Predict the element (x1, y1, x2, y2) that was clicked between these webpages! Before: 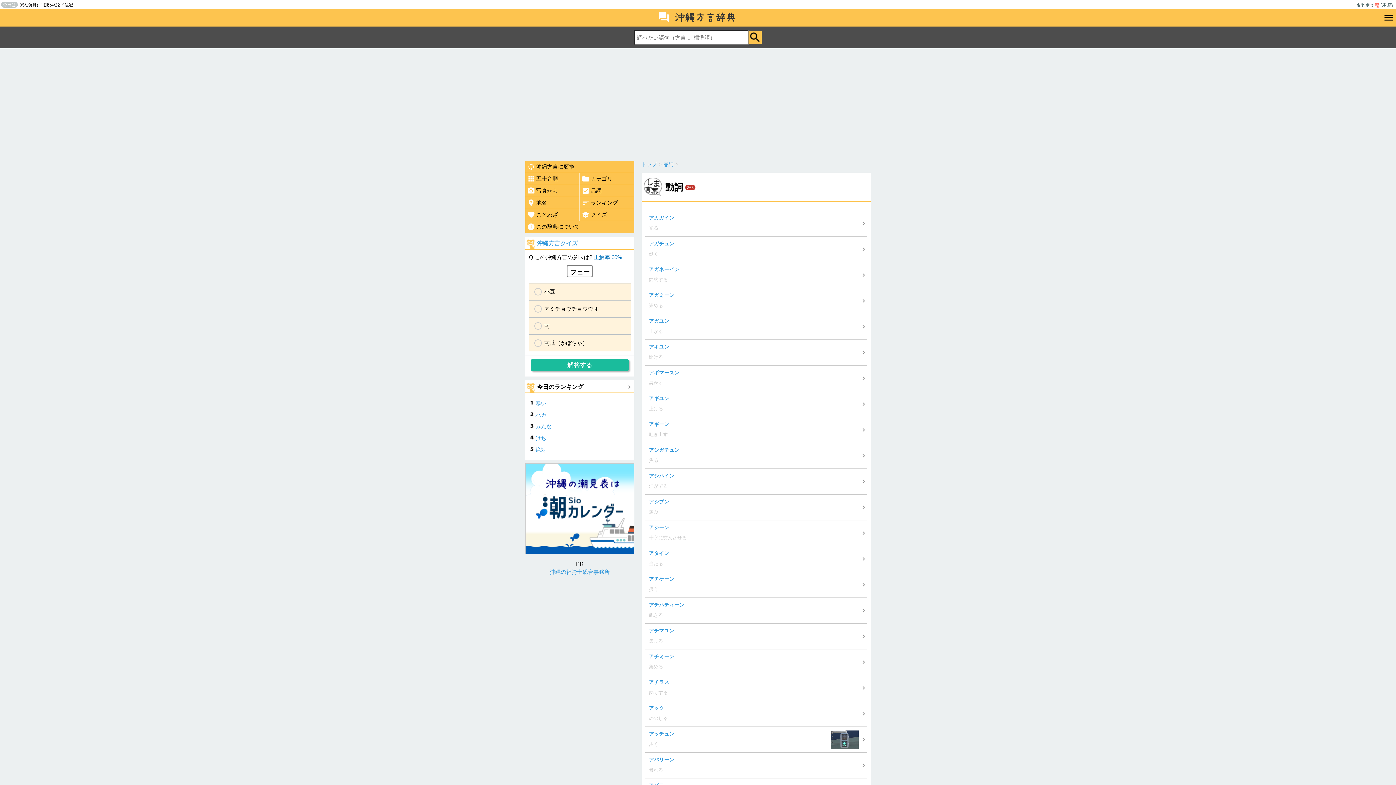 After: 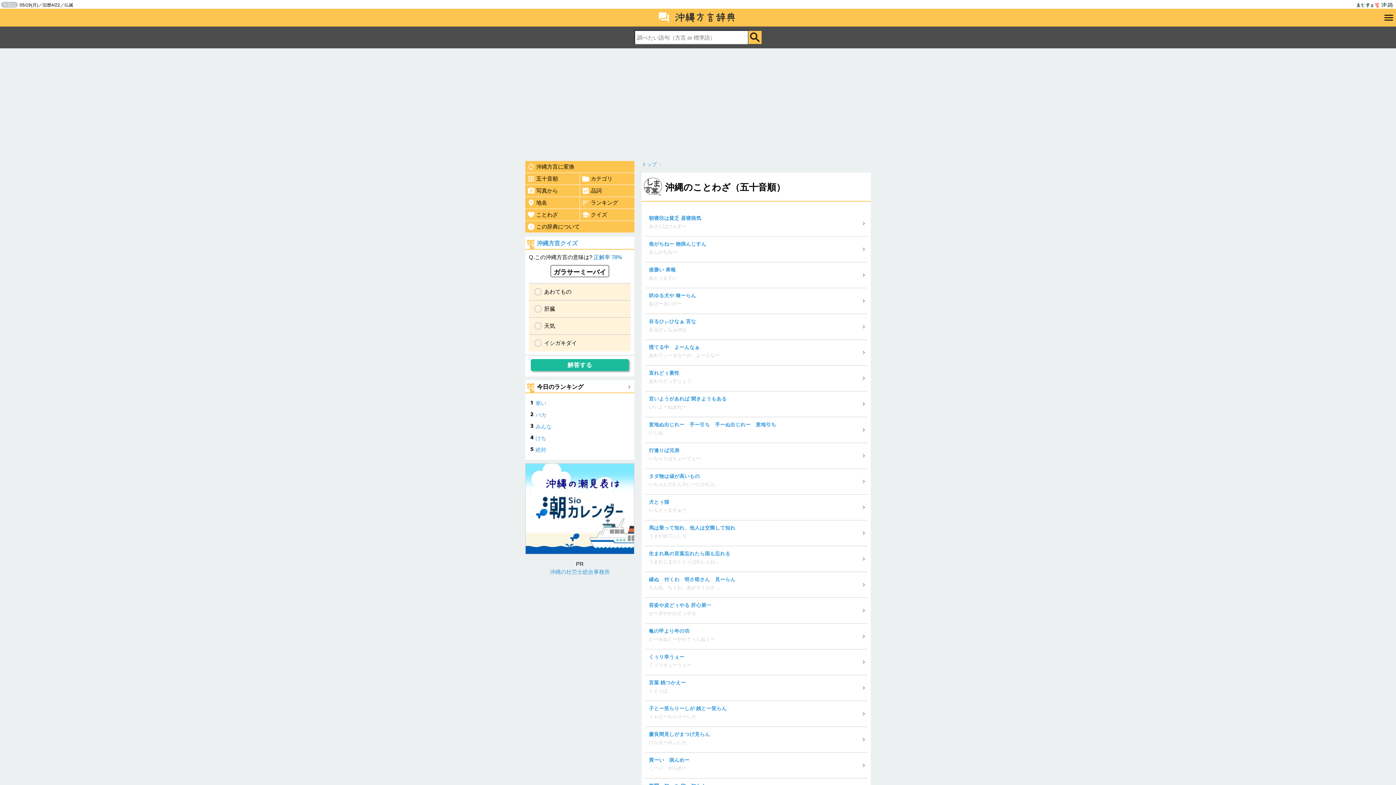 Action: label: ことわざ bbox: (525, 209, 580, 221)